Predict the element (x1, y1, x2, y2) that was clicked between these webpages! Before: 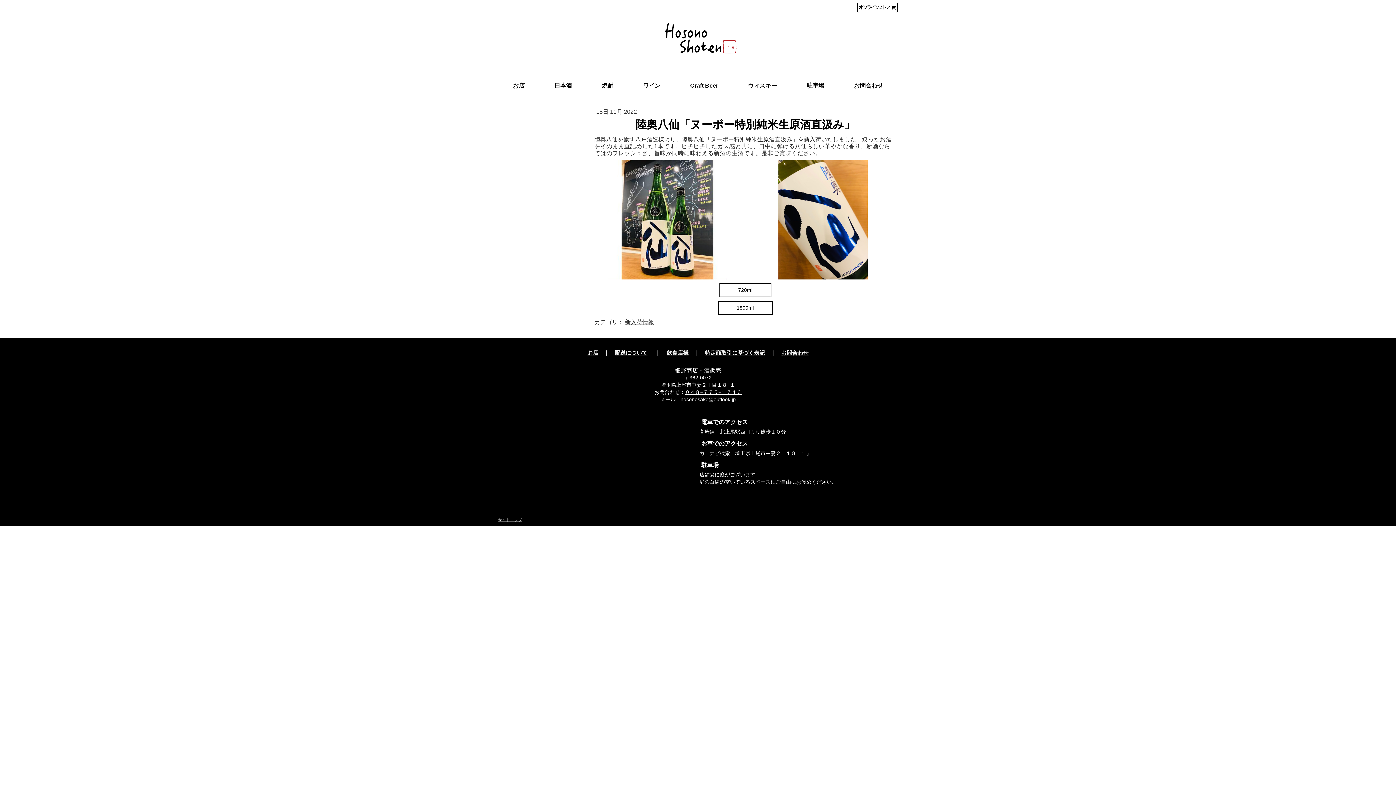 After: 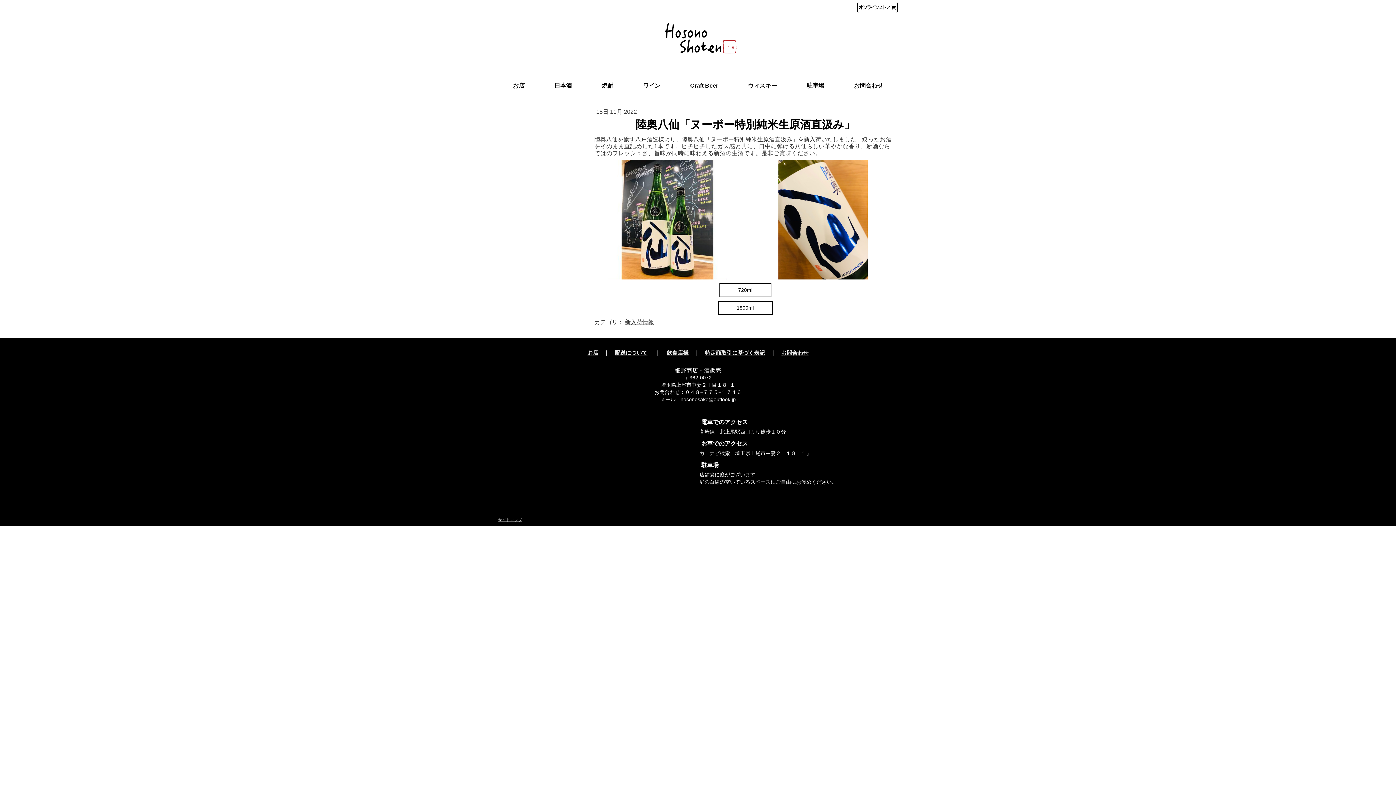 Action: label: ０４８−７７５−１７４６ bbox: (685, 389, 741, 395)